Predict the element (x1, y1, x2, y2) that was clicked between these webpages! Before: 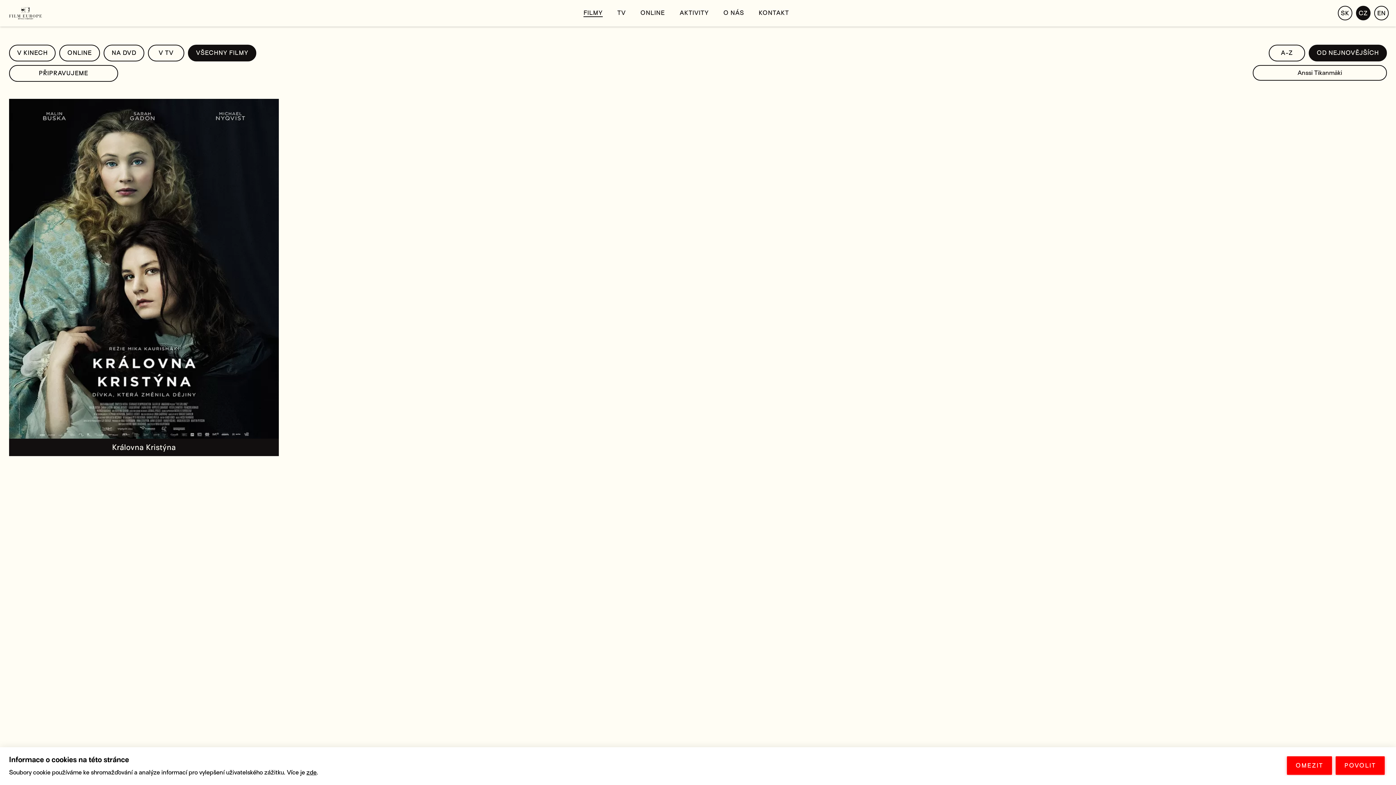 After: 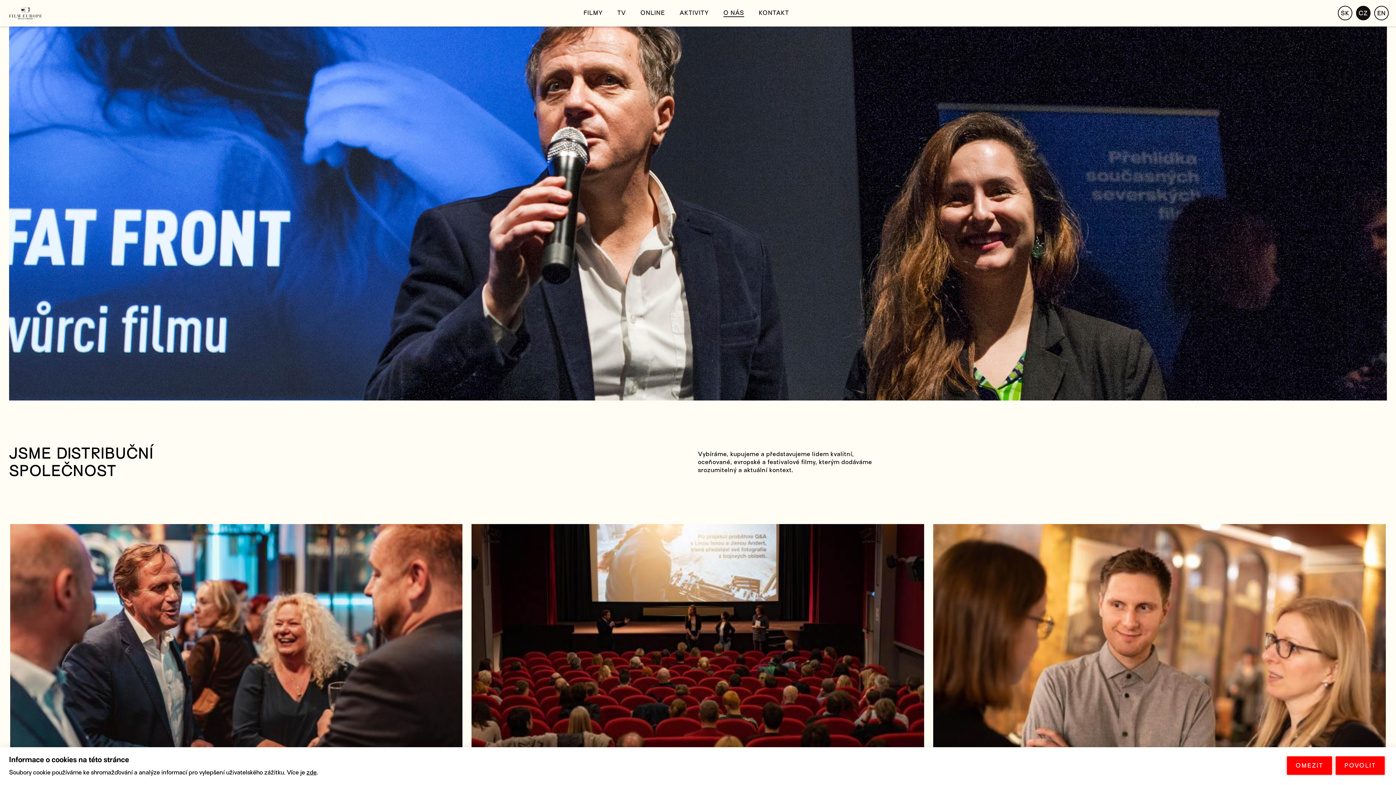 Action: bbox: (723, 9, 744, 17) label: O NÁS